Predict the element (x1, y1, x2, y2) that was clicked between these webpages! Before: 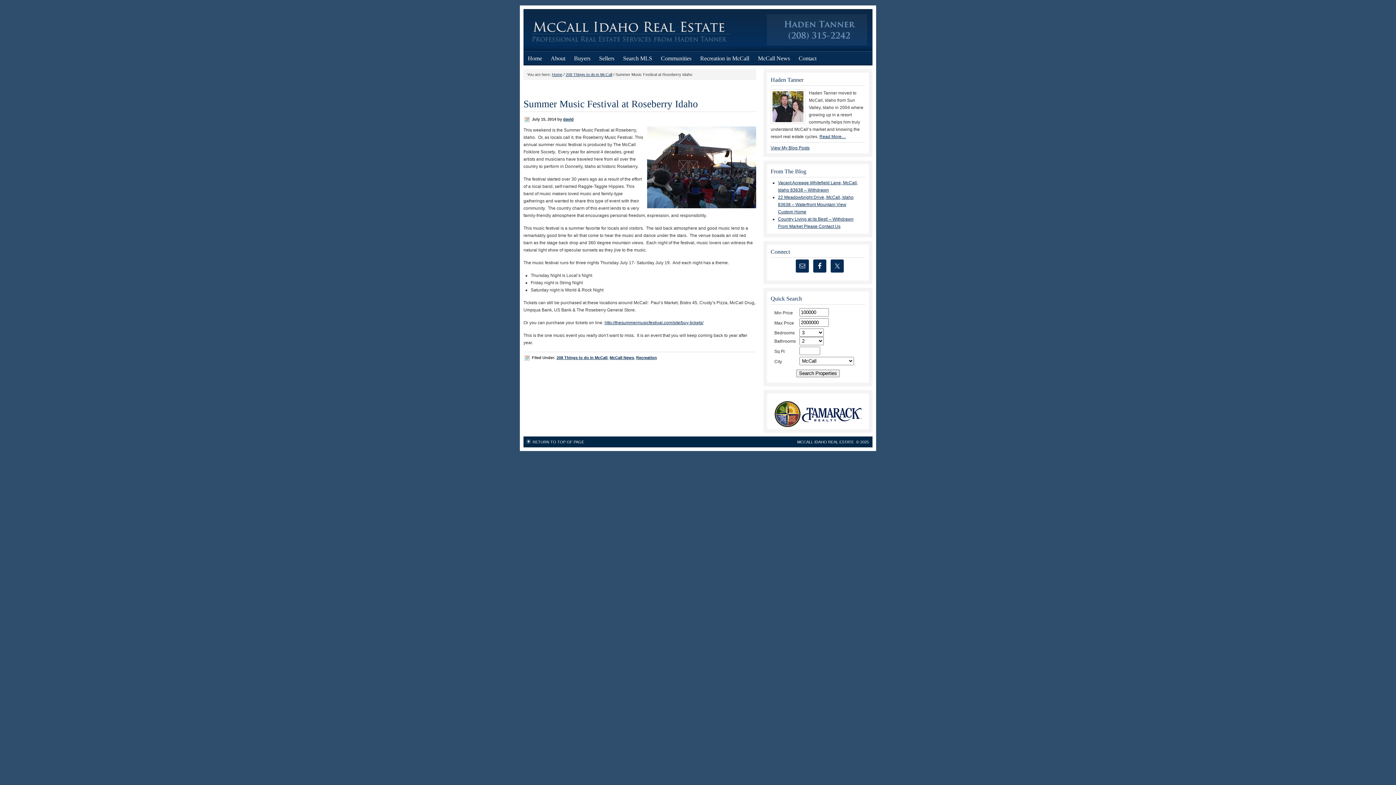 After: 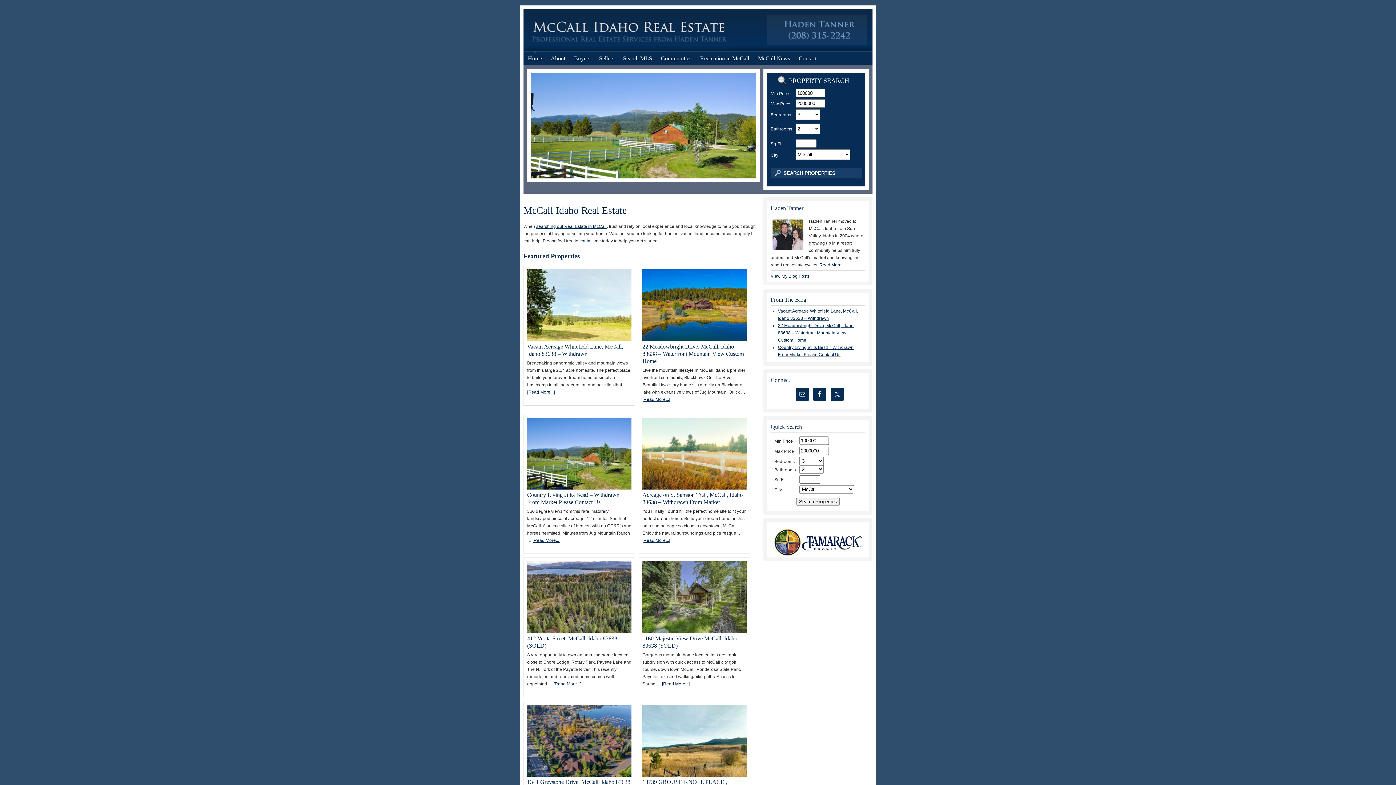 Action: label: david bbox: (563, 117, 573, 121)